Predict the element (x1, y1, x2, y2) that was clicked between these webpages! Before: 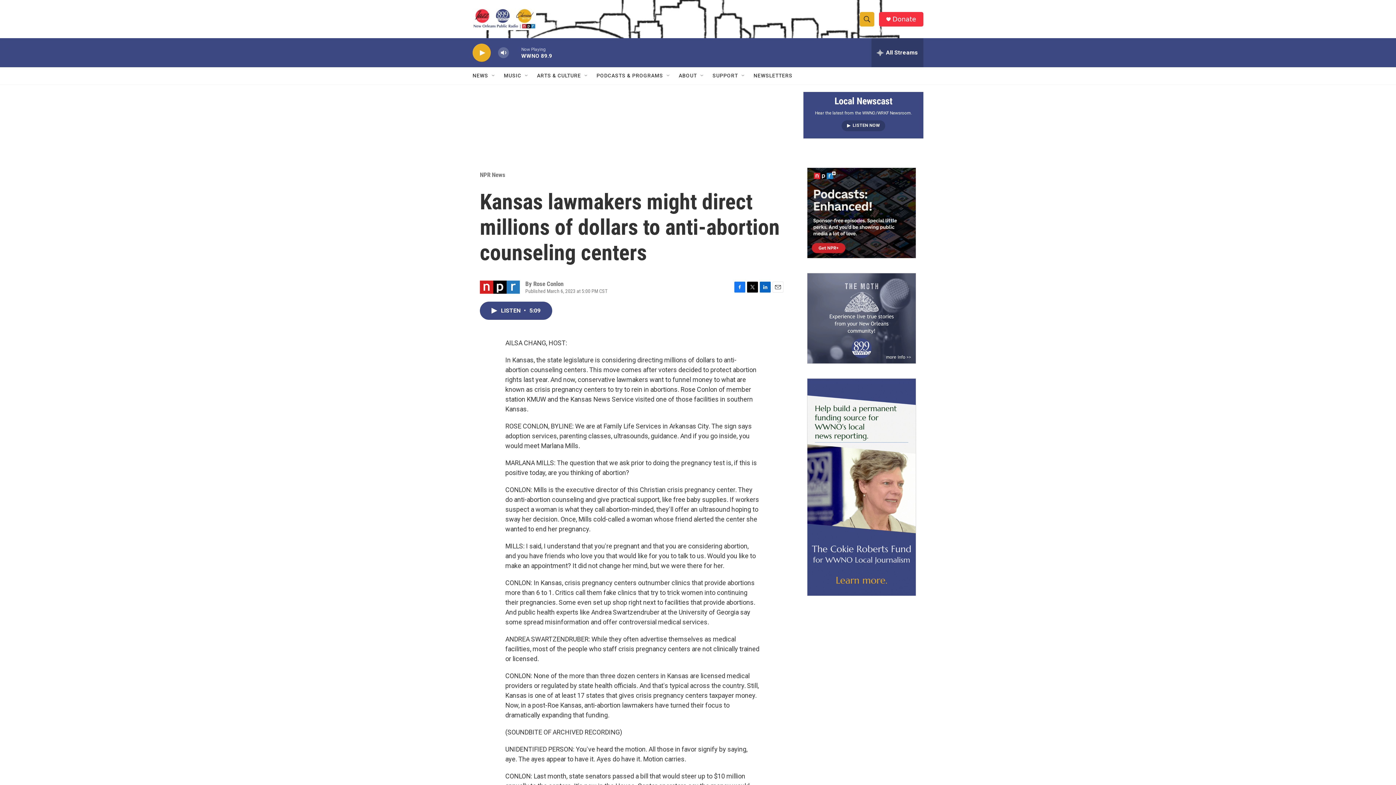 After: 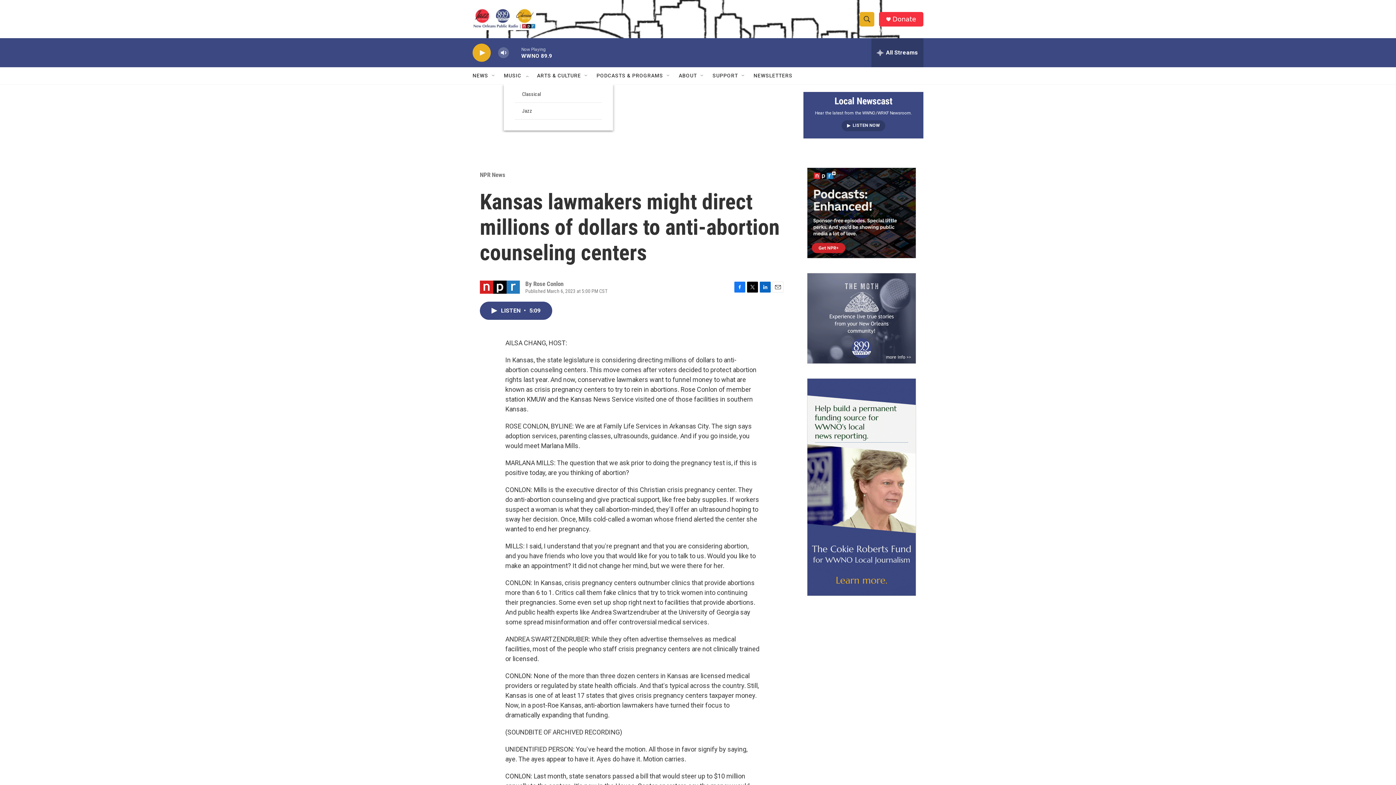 Action: bbox: (524, 72, 529, 78) label: Open Sub Navigation